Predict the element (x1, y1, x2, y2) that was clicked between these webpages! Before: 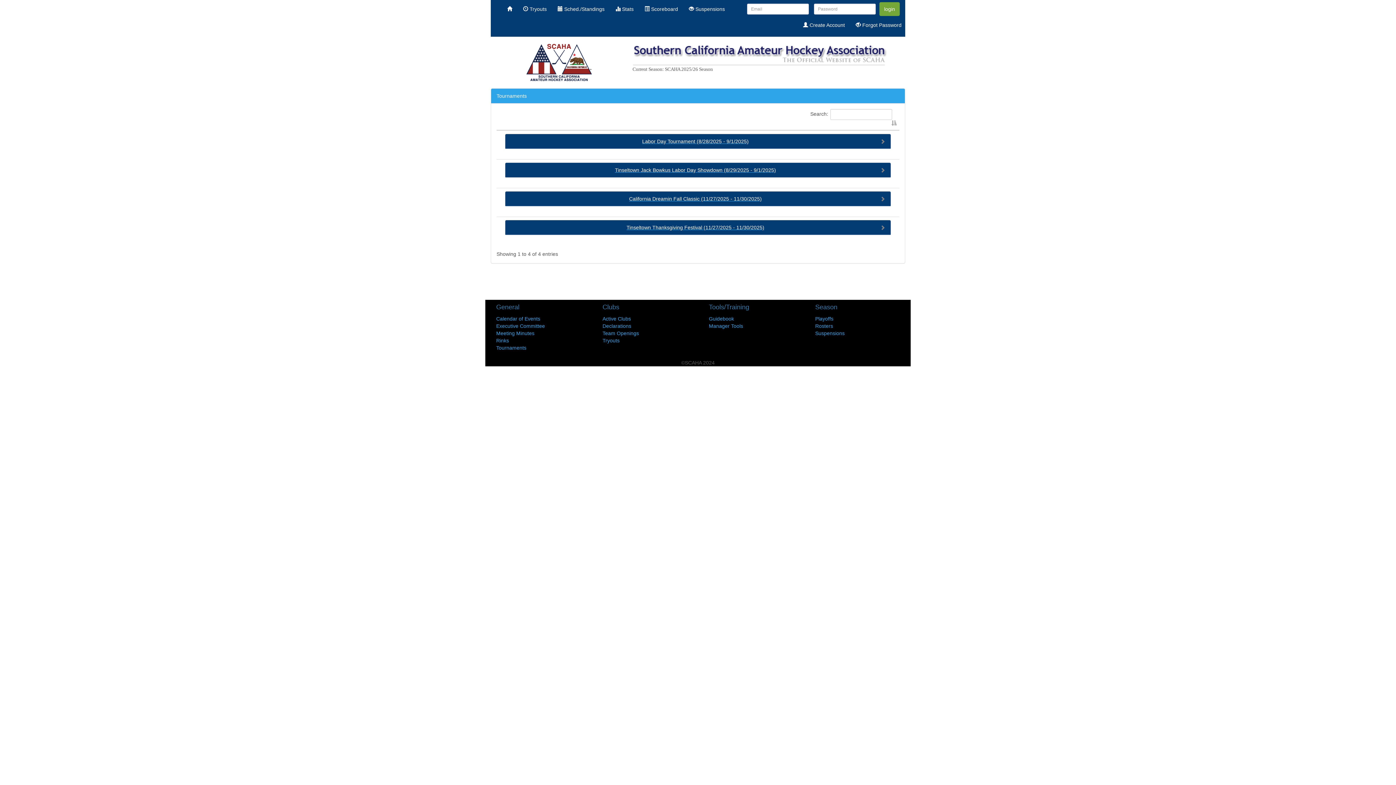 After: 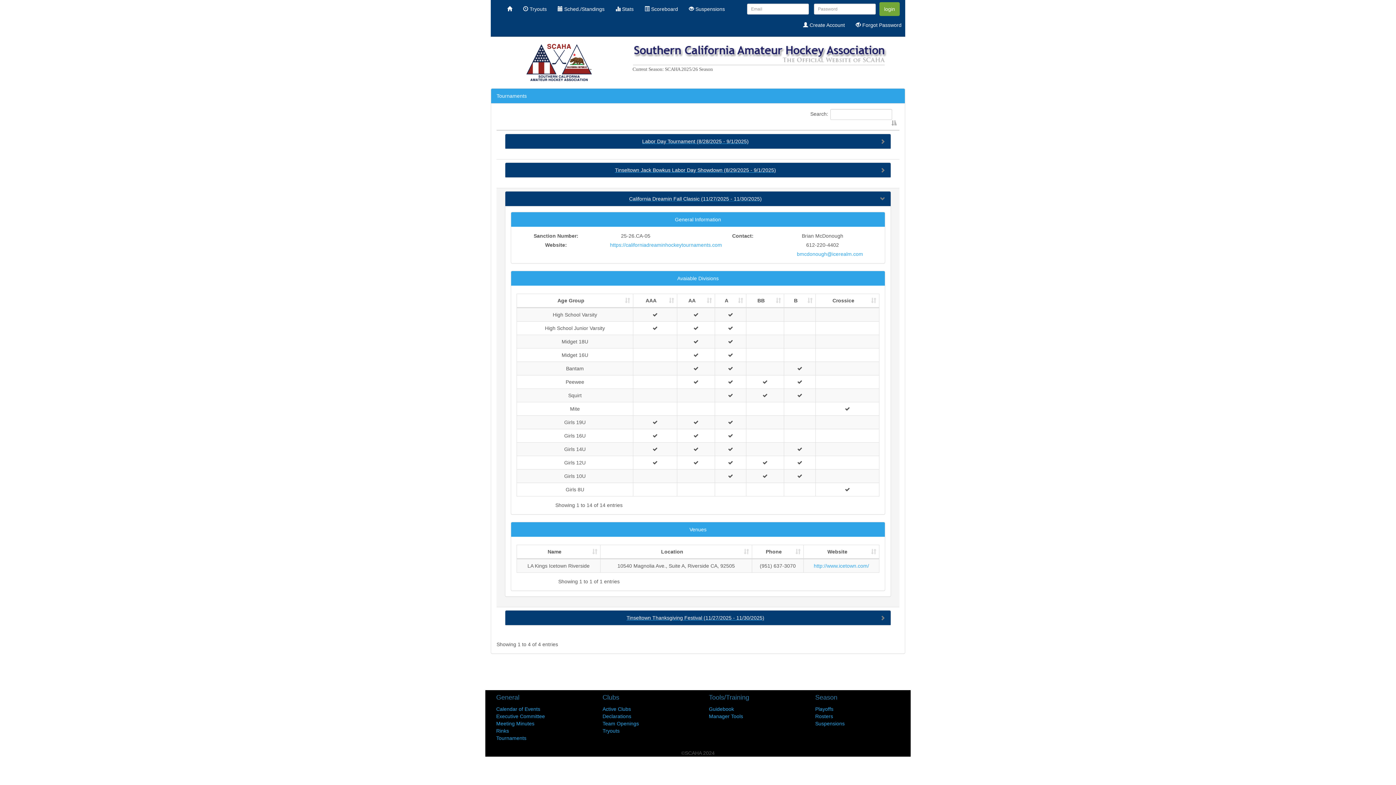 Action: bbox: (510, 195, 885, 202) label: California Dreamin Fall Classic (11/27/2025 - 11/30/2025)